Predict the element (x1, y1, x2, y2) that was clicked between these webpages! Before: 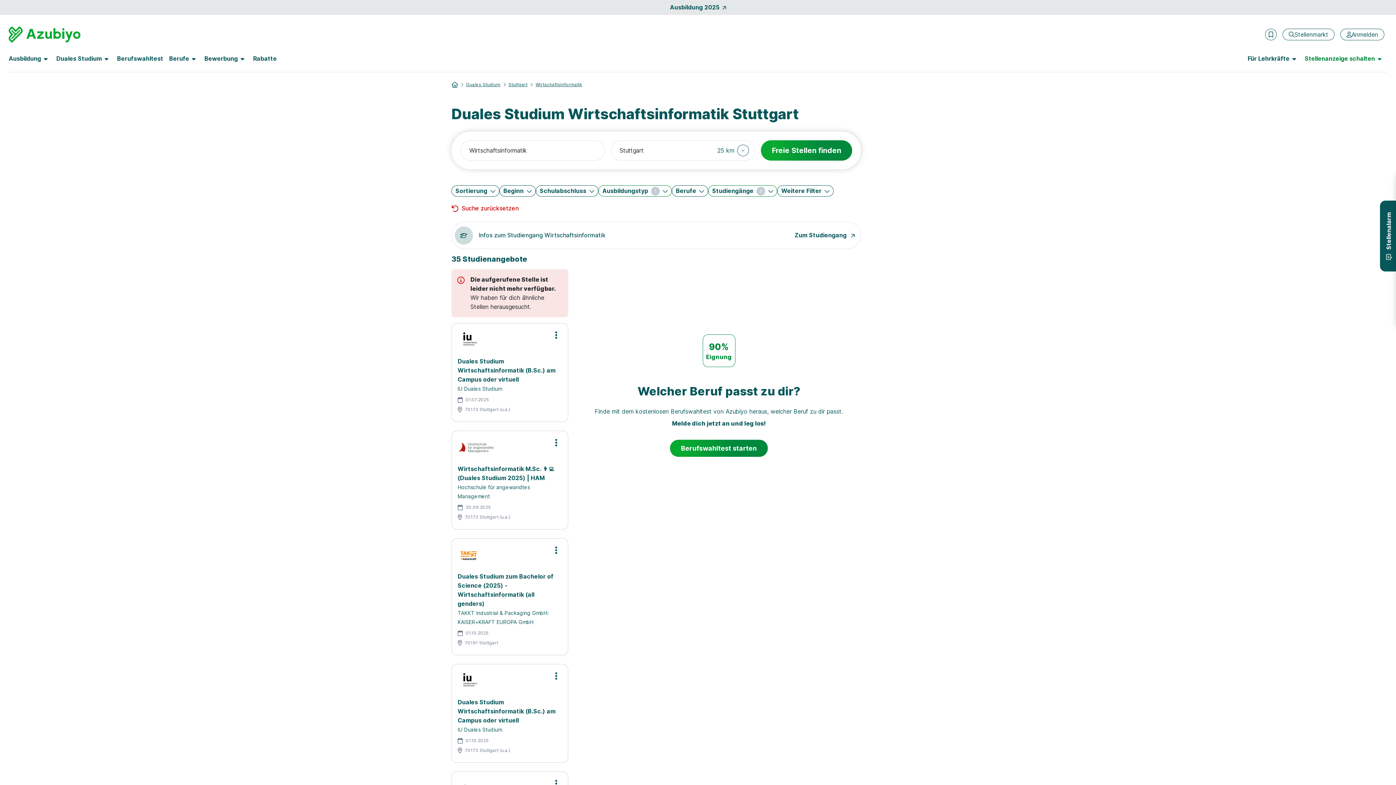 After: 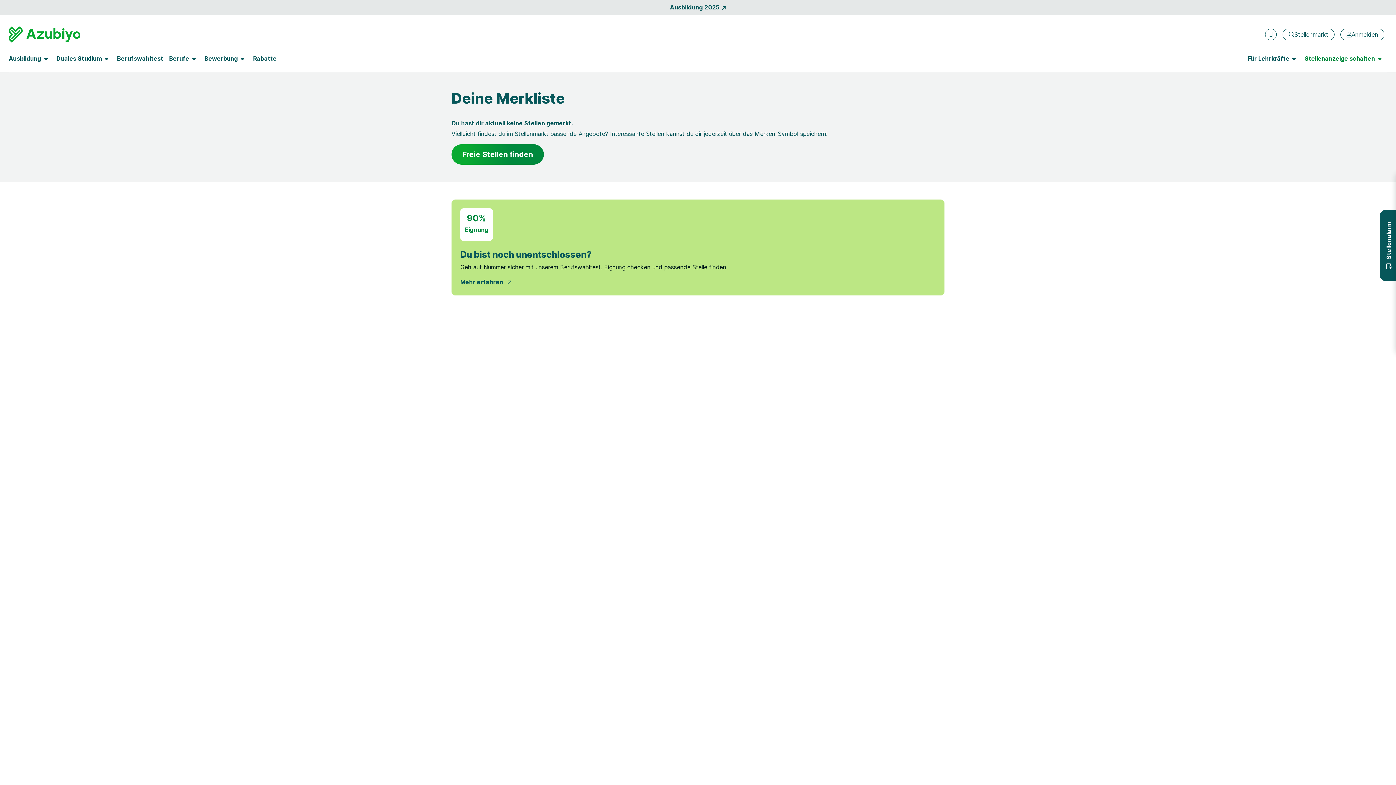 Action: bbox: (1265, 28, 1277, 40)